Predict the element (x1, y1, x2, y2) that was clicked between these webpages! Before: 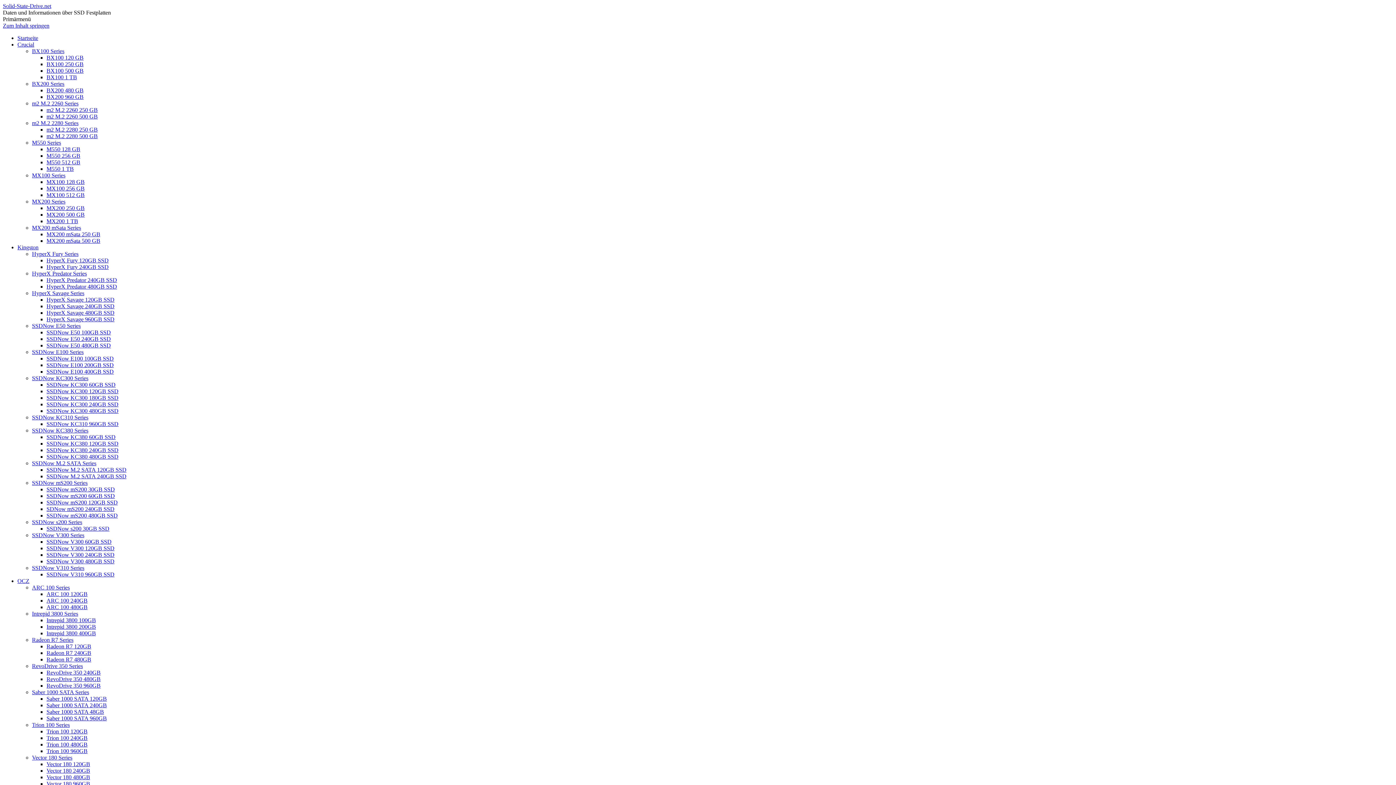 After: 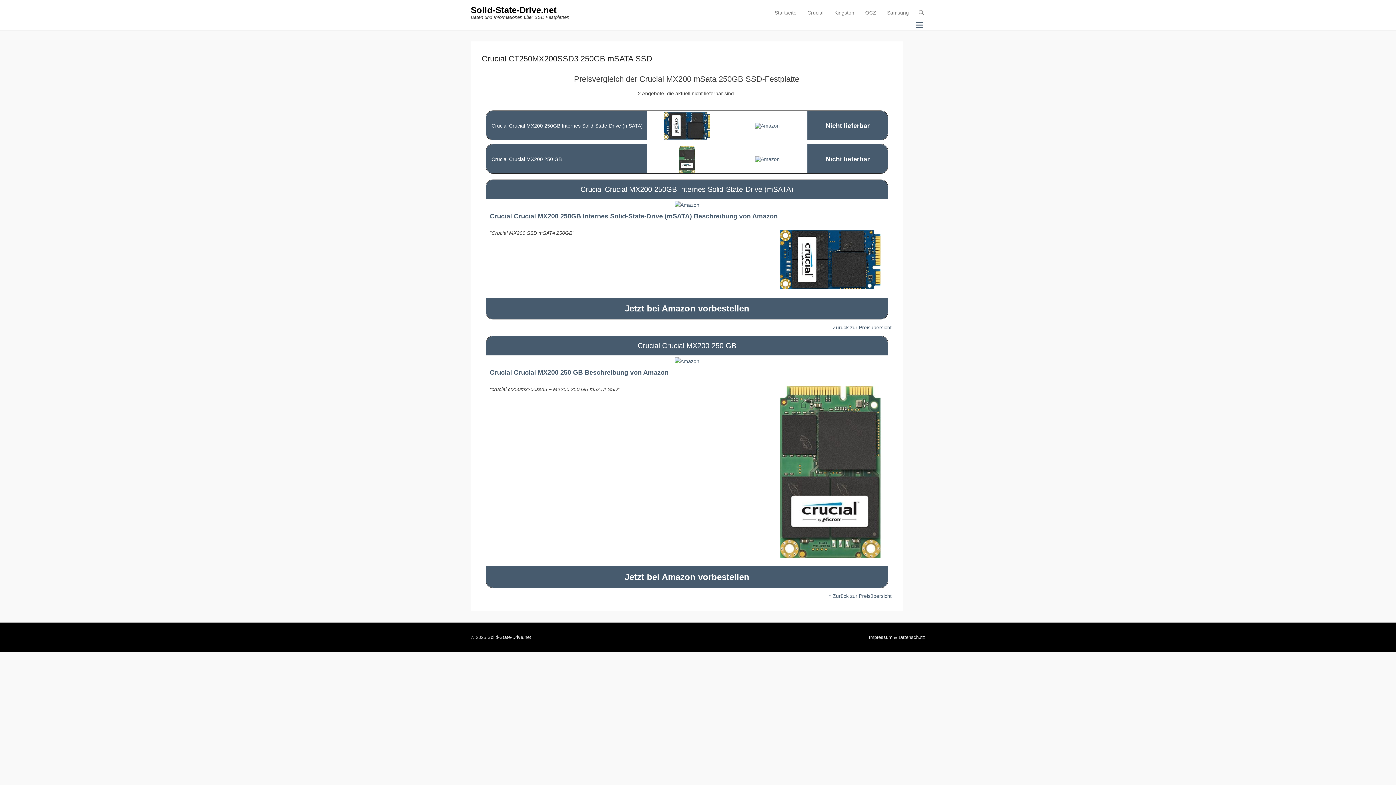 Action: bbox: (46, 231, 100, 237) label: MX200 mSata 250 GB